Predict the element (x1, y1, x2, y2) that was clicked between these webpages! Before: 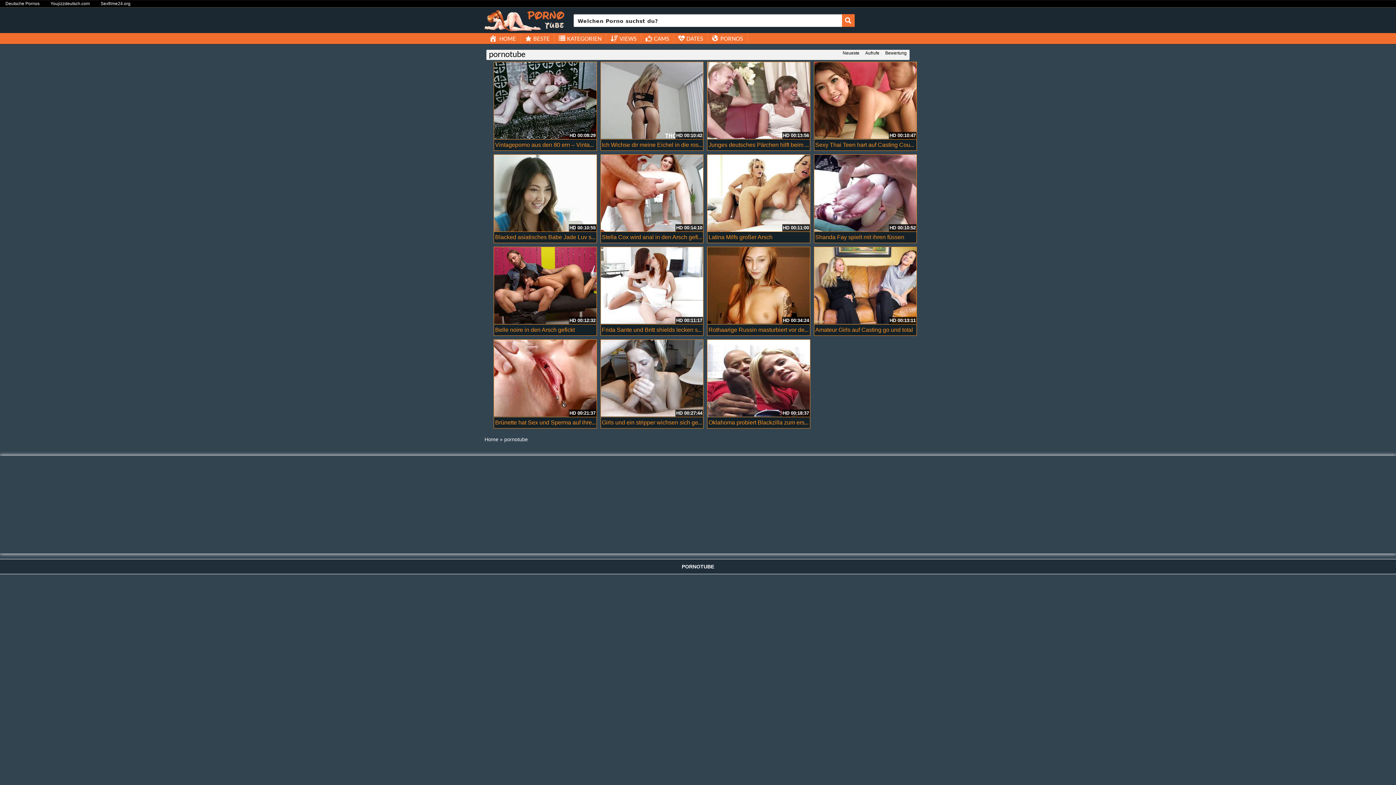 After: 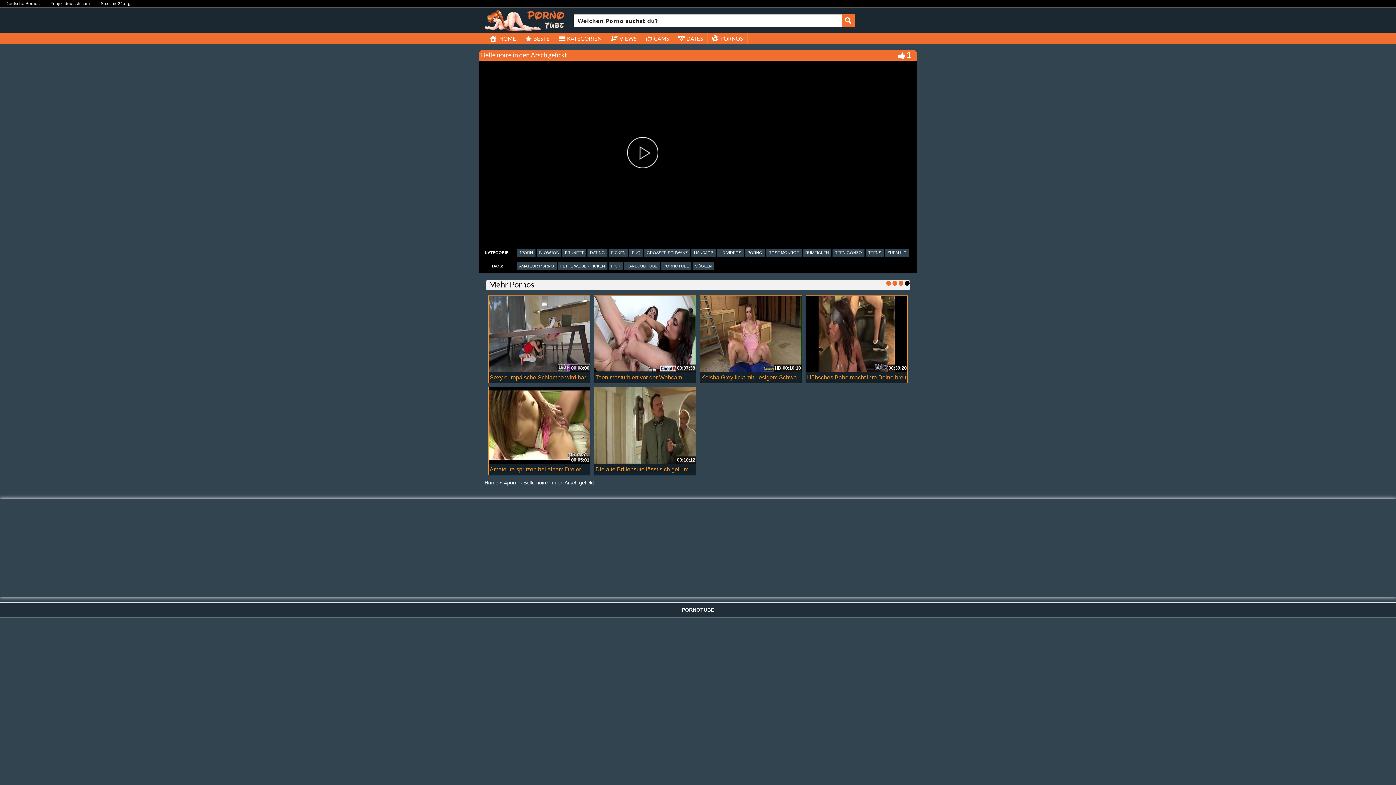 Action: bbox: (493, 247, 596, 324)